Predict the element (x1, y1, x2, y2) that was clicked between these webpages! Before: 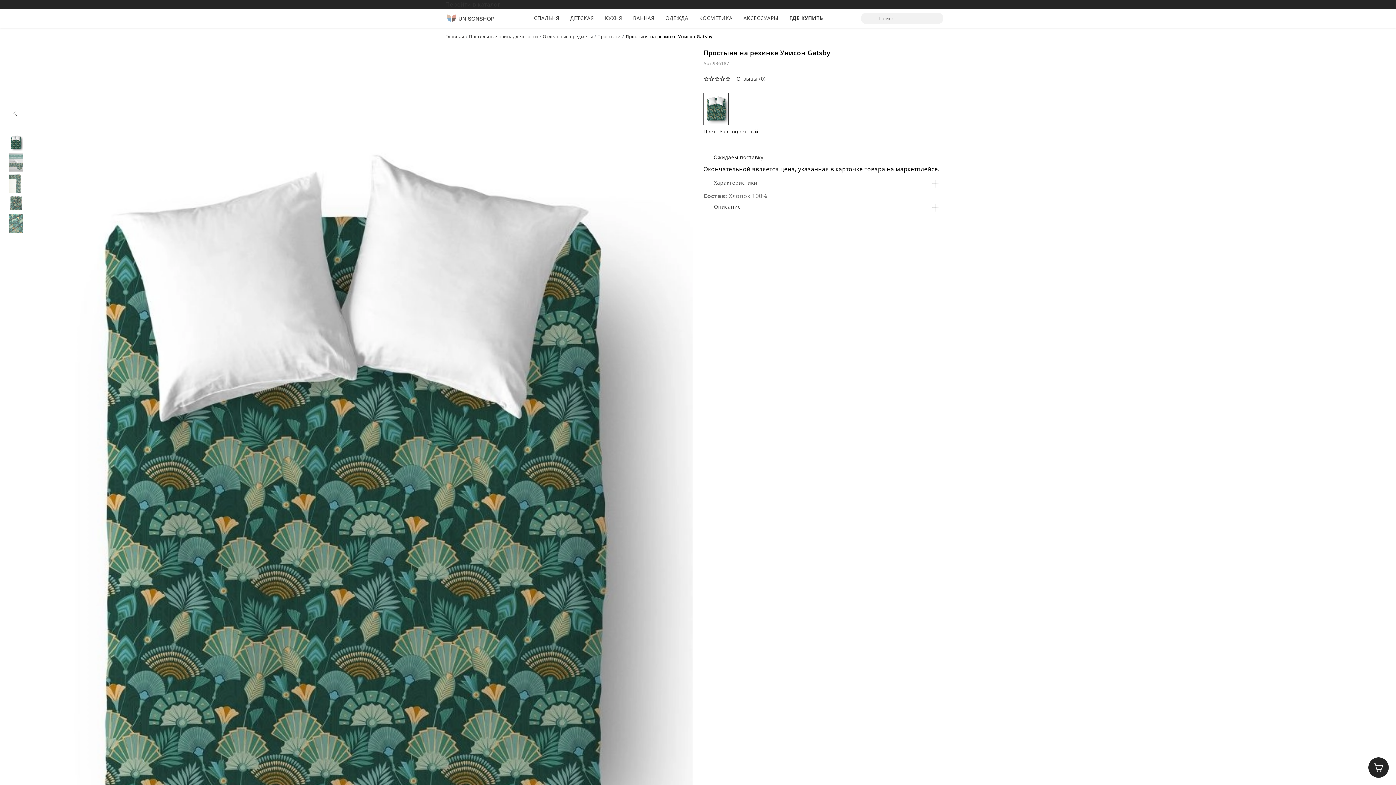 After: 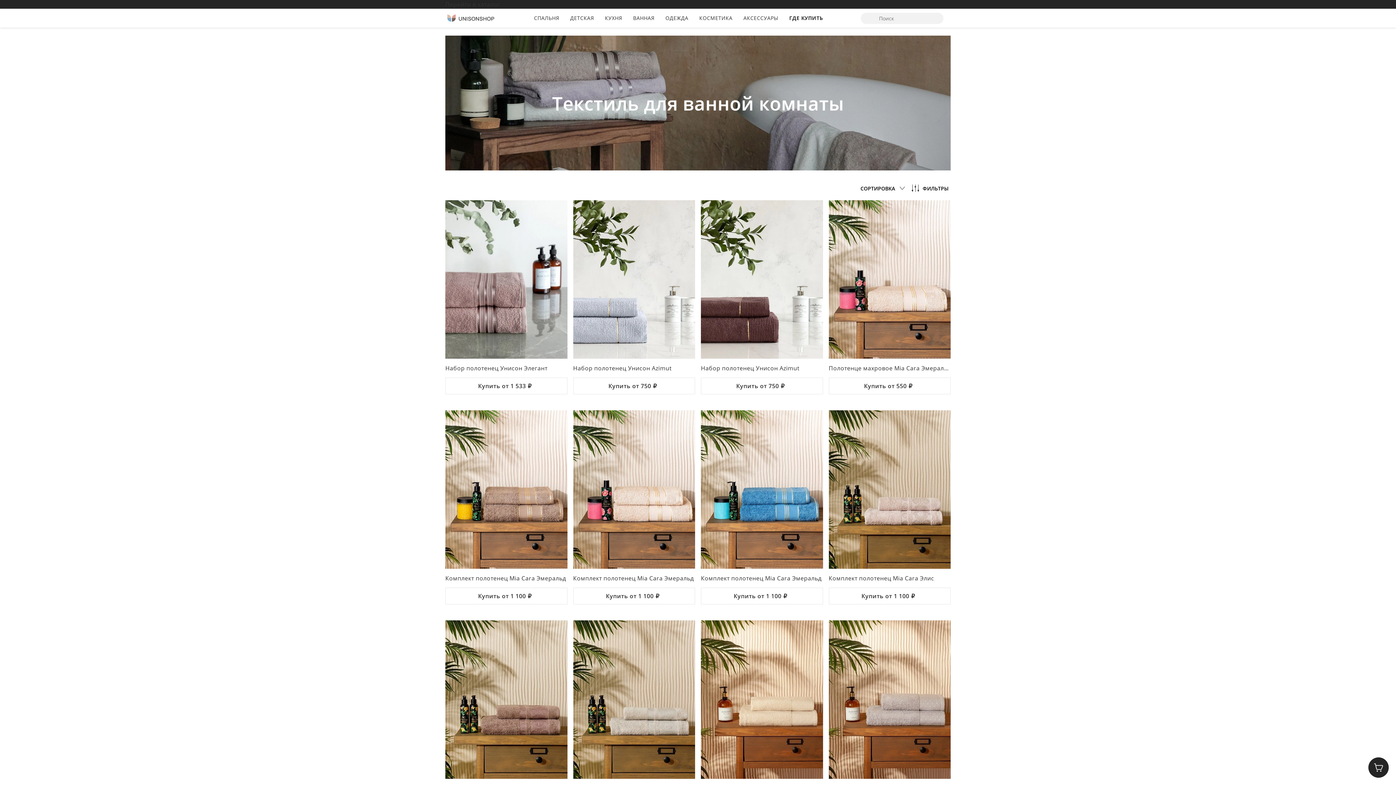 Action: label: ВАННАЯ bbox: (627, 8, 660, 28)